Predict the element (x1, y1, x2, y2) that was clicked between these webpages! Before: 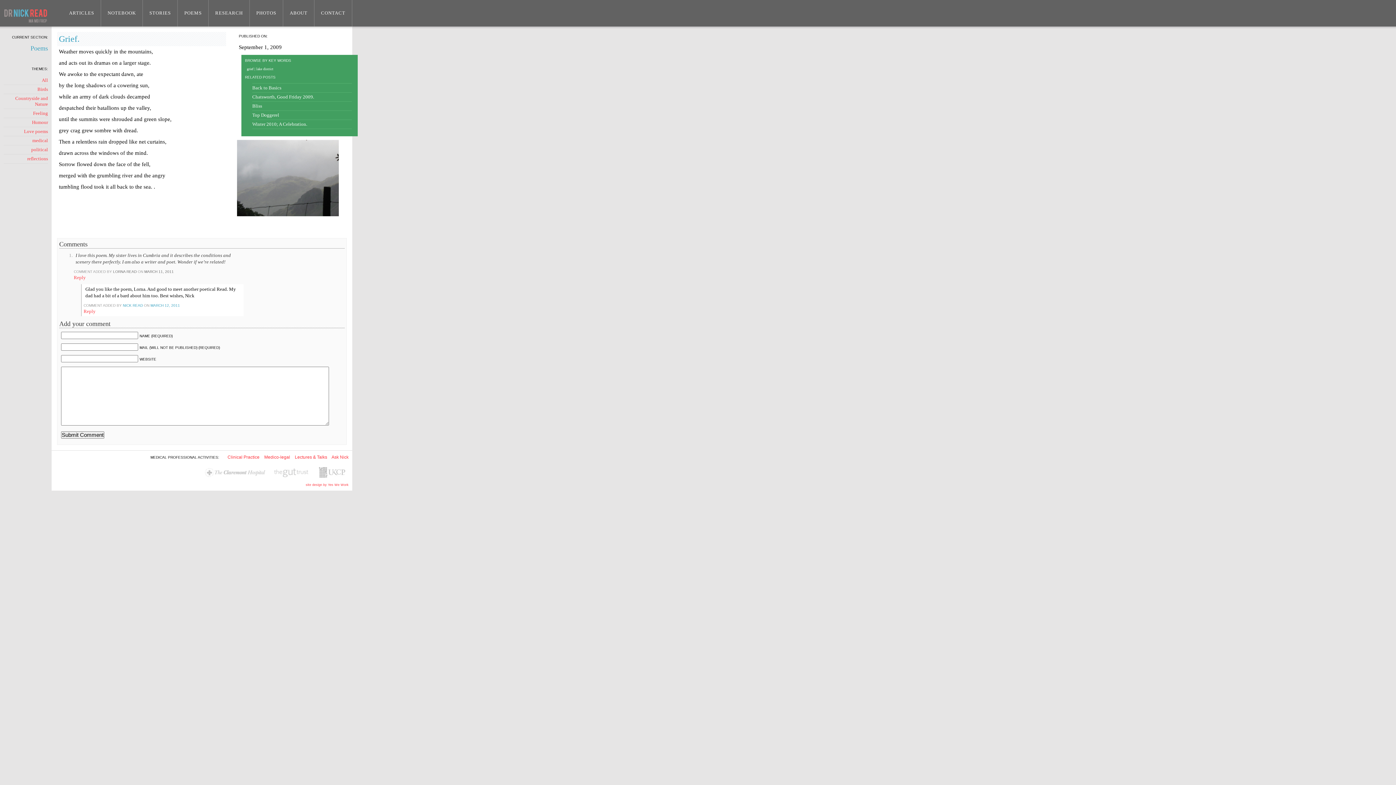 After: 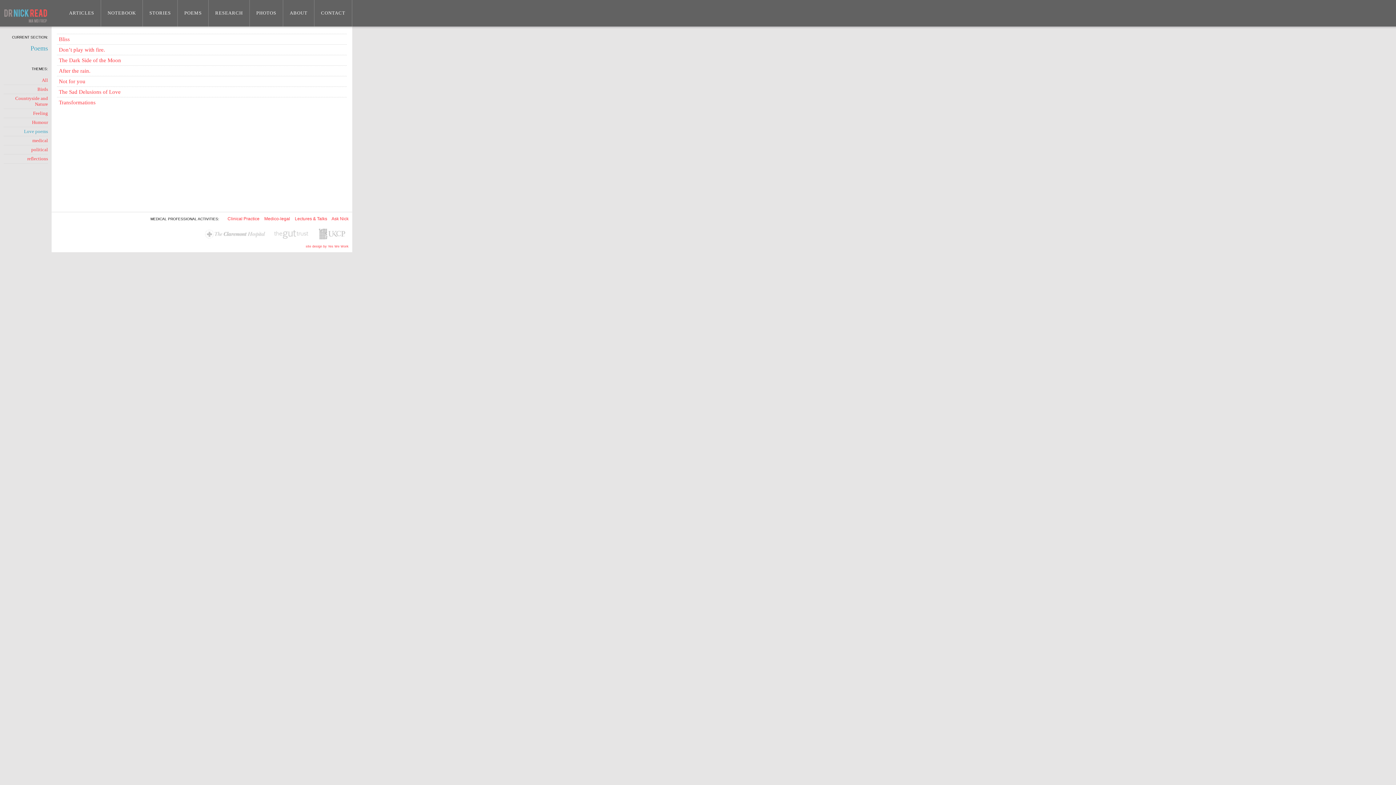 Action: label: Love poems bbox: (24, 128, 48, 134)